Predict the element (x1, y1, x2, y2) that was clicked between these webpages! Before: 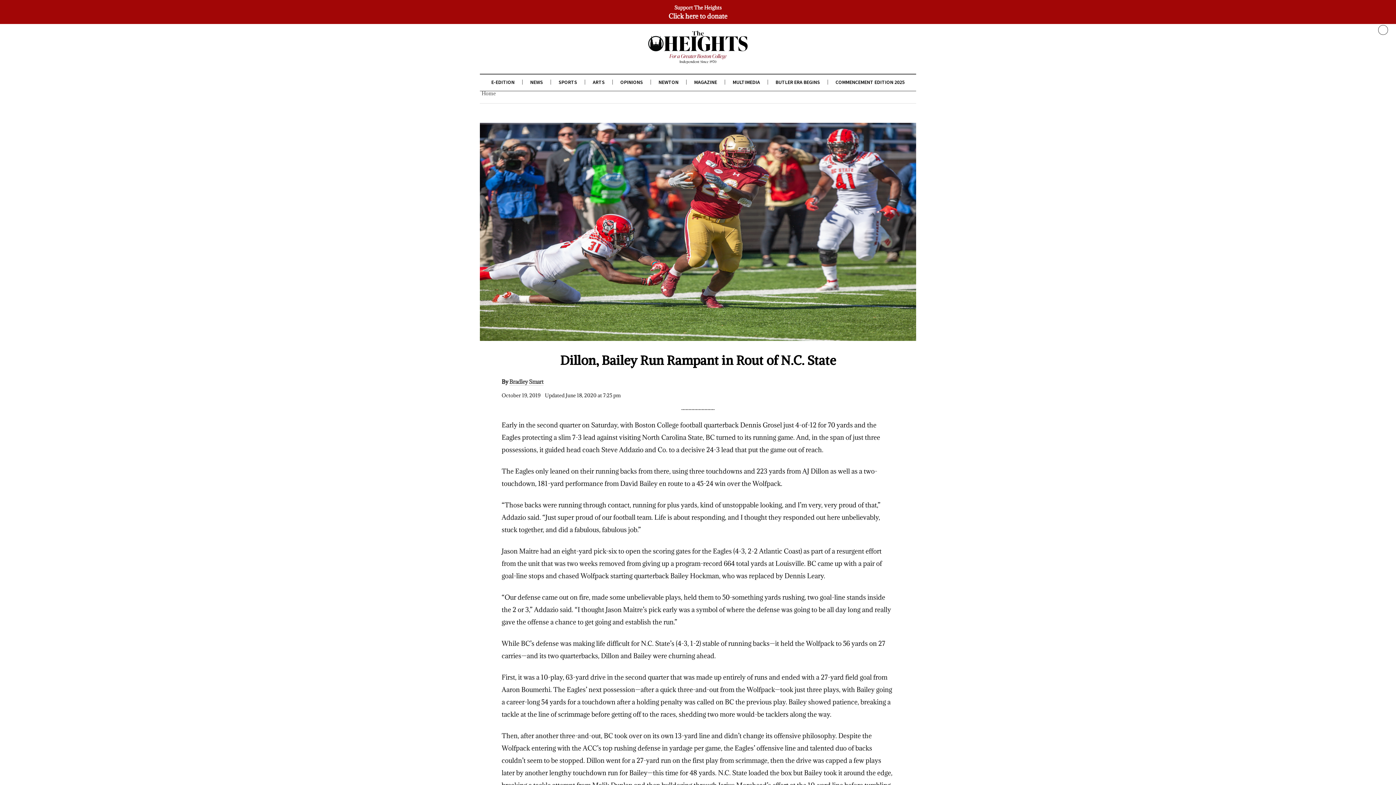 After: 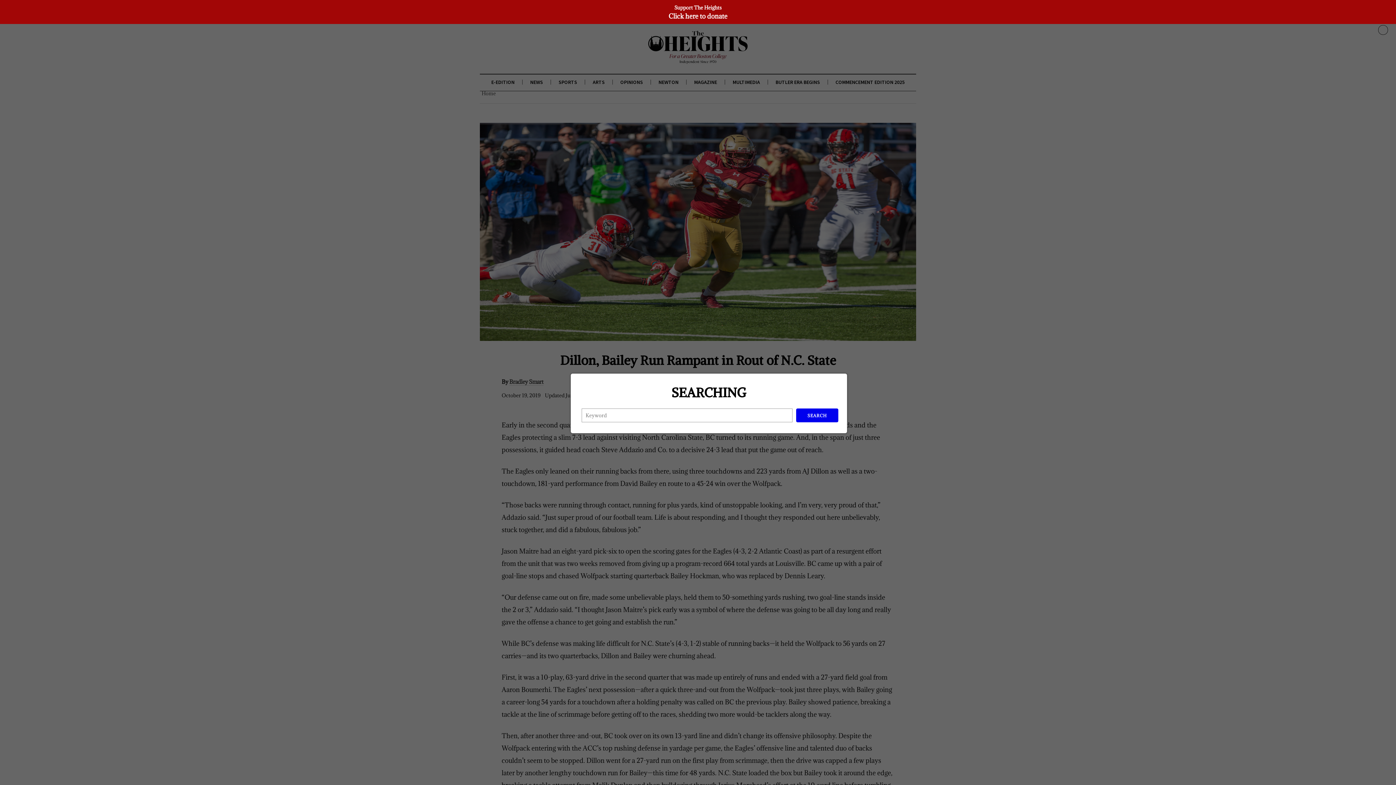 Action: bbox: (1378, 25, 1388, 34)